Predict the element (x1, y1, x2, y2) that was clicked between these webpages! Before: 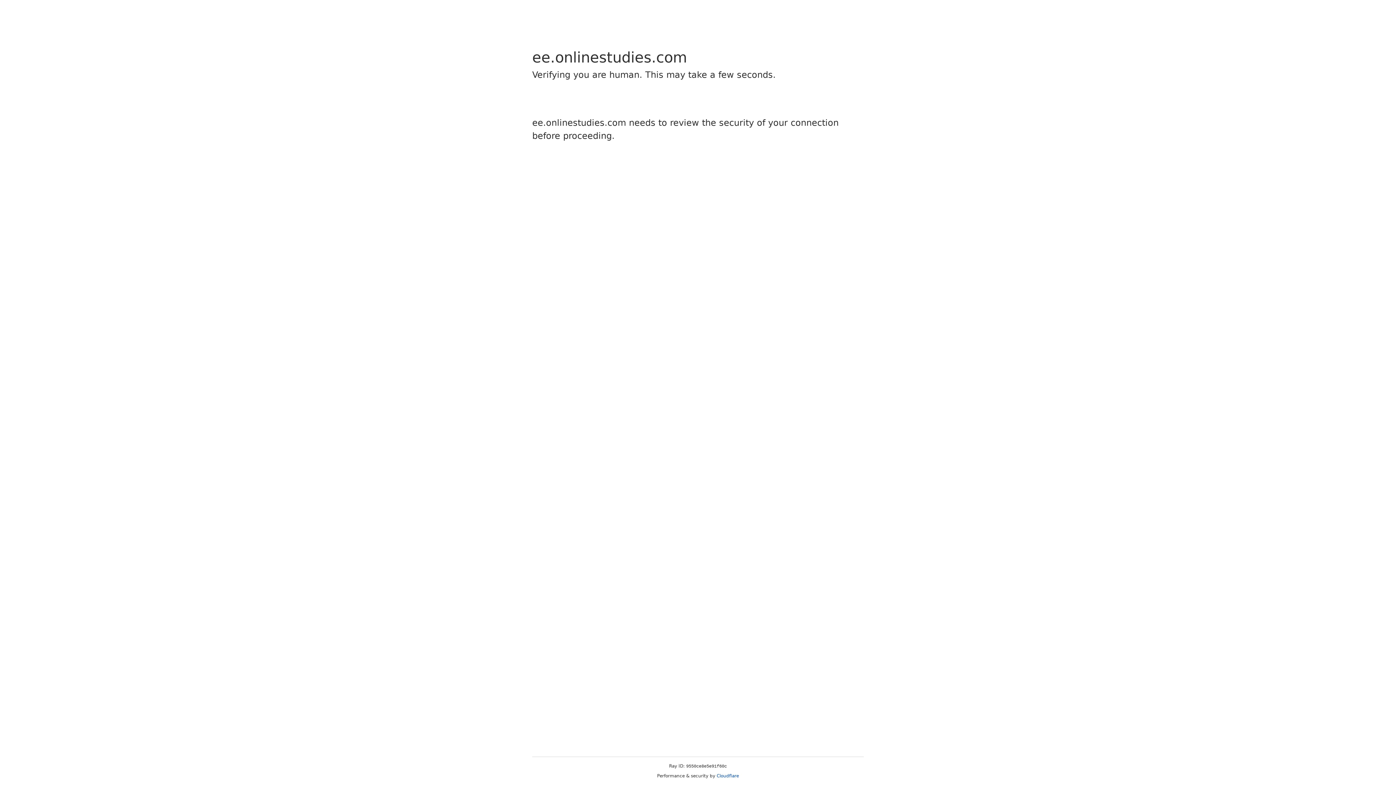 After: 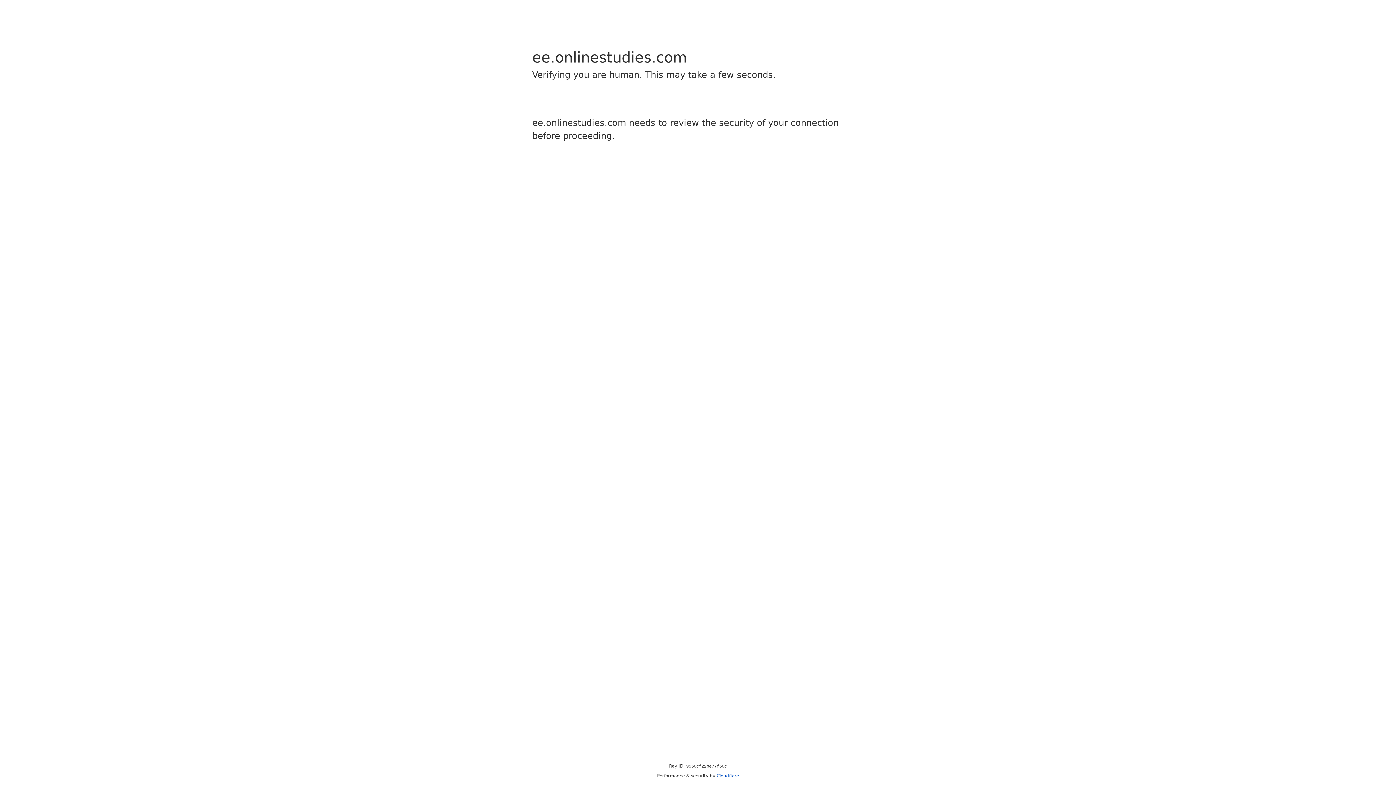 Action: bbox: (716, 773, 739, 778) label: Cloudflare